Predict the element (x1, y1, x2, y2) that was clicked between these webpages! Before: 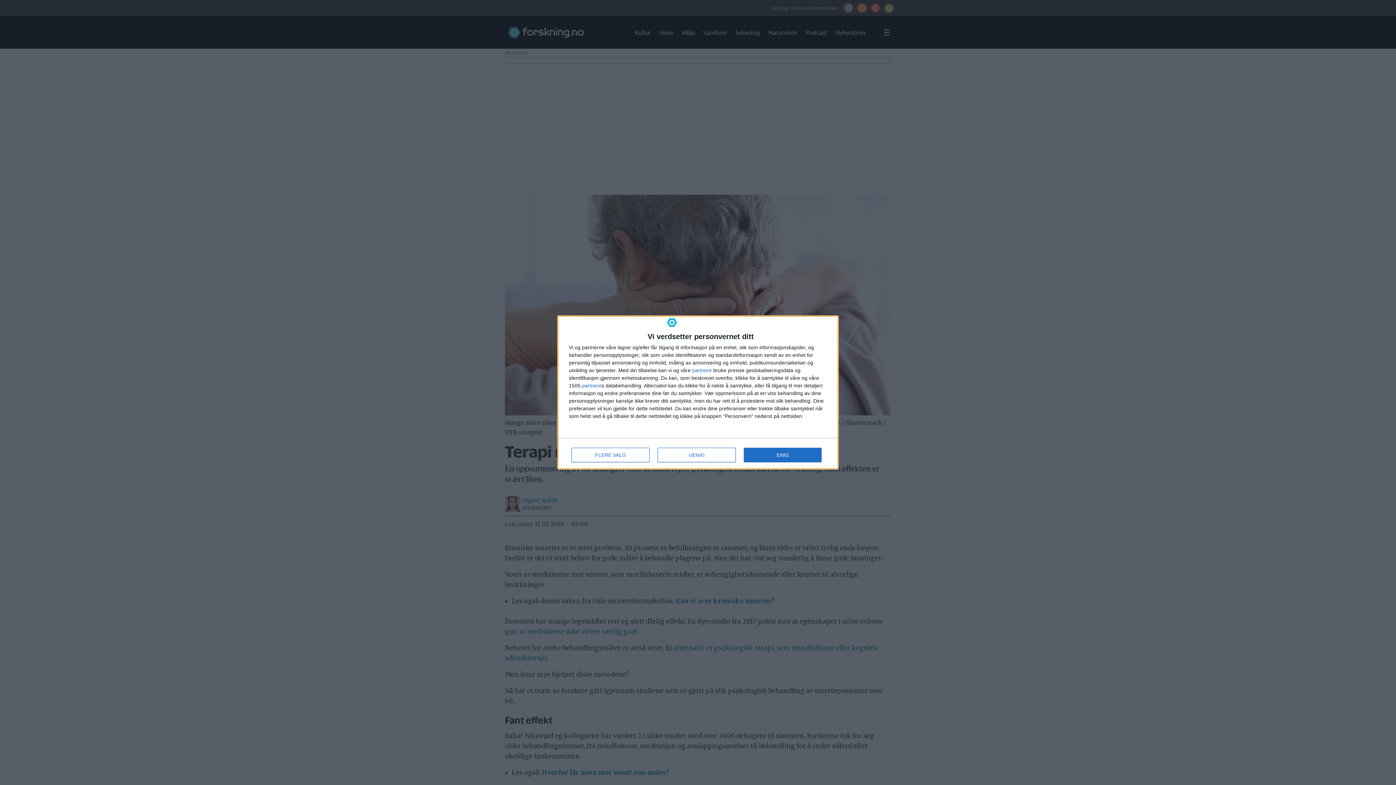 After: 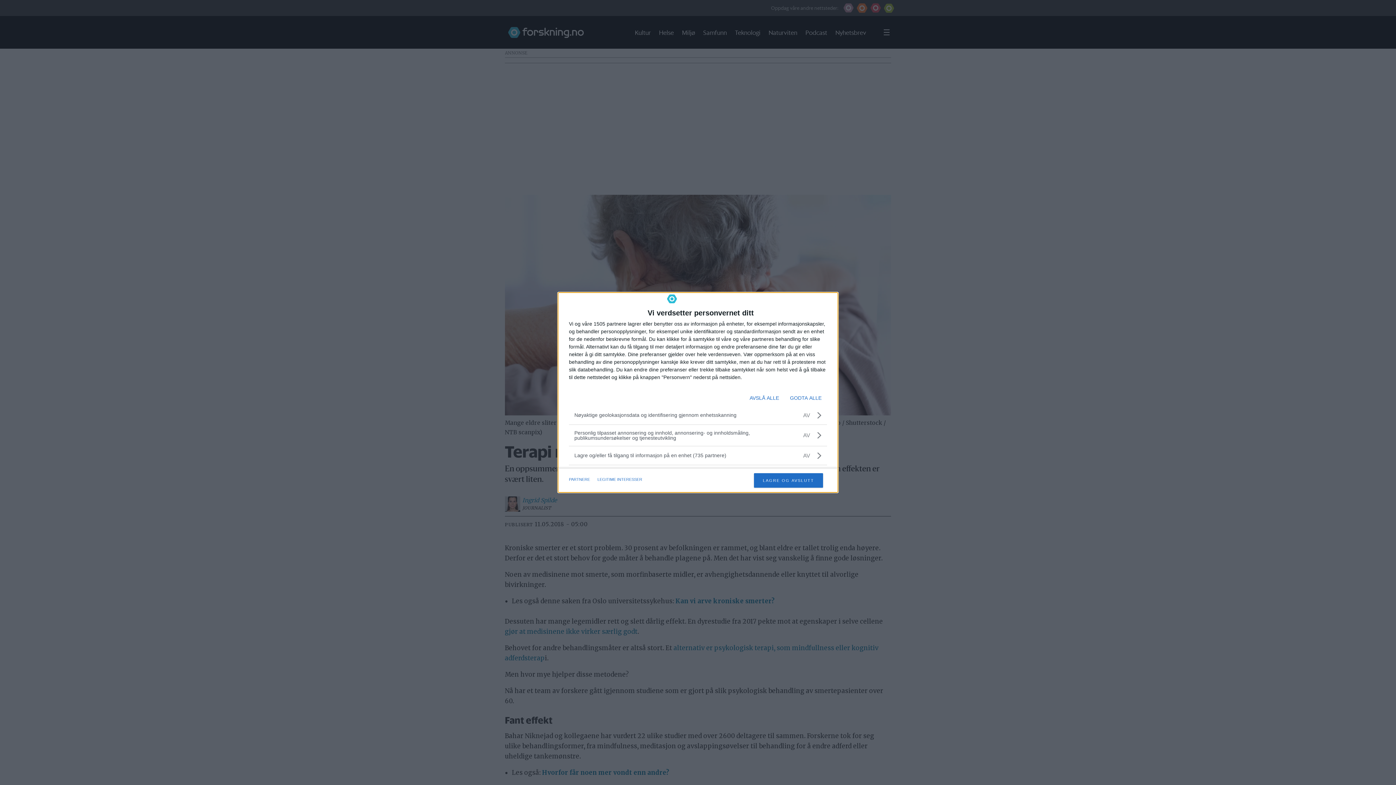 Action: bbox: (571, 448, 649, 462) label: FLERE VALG